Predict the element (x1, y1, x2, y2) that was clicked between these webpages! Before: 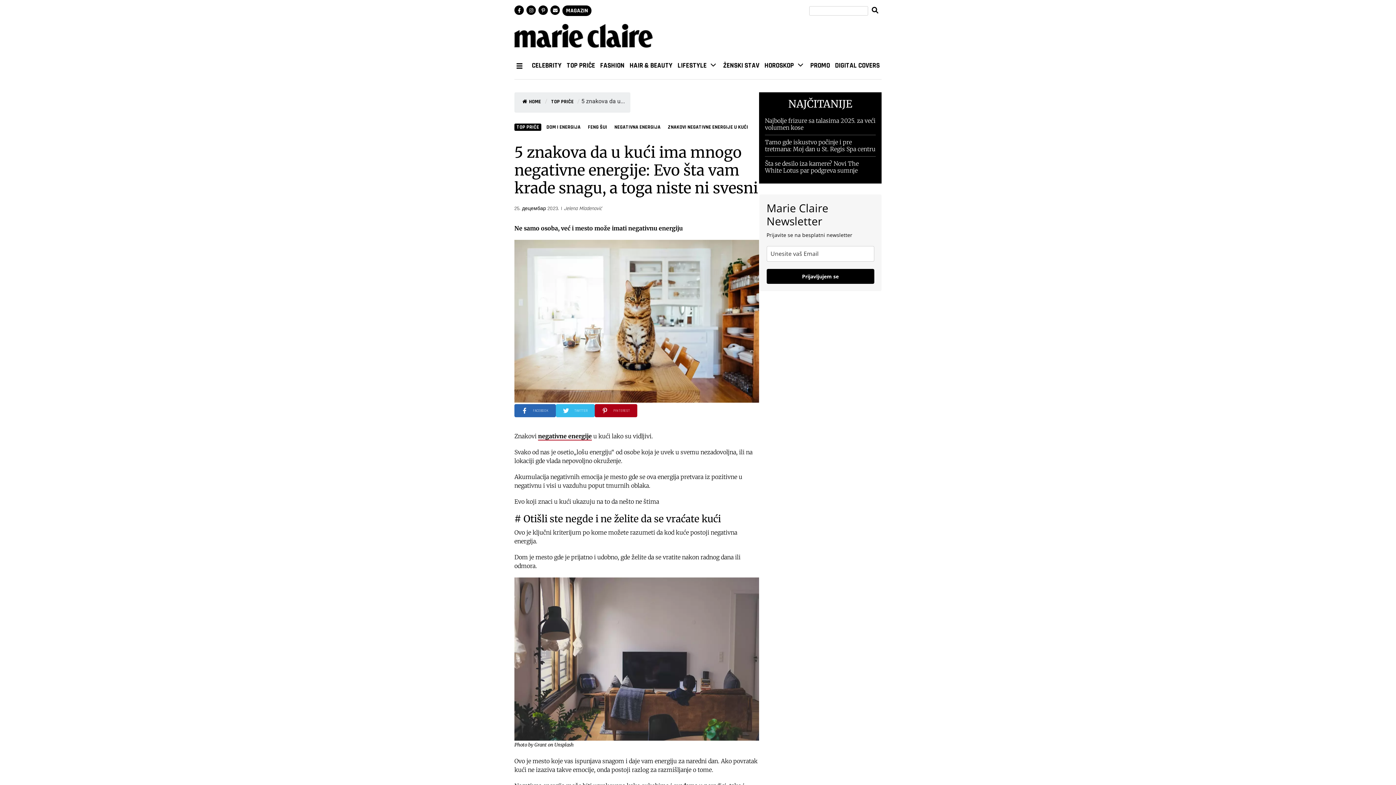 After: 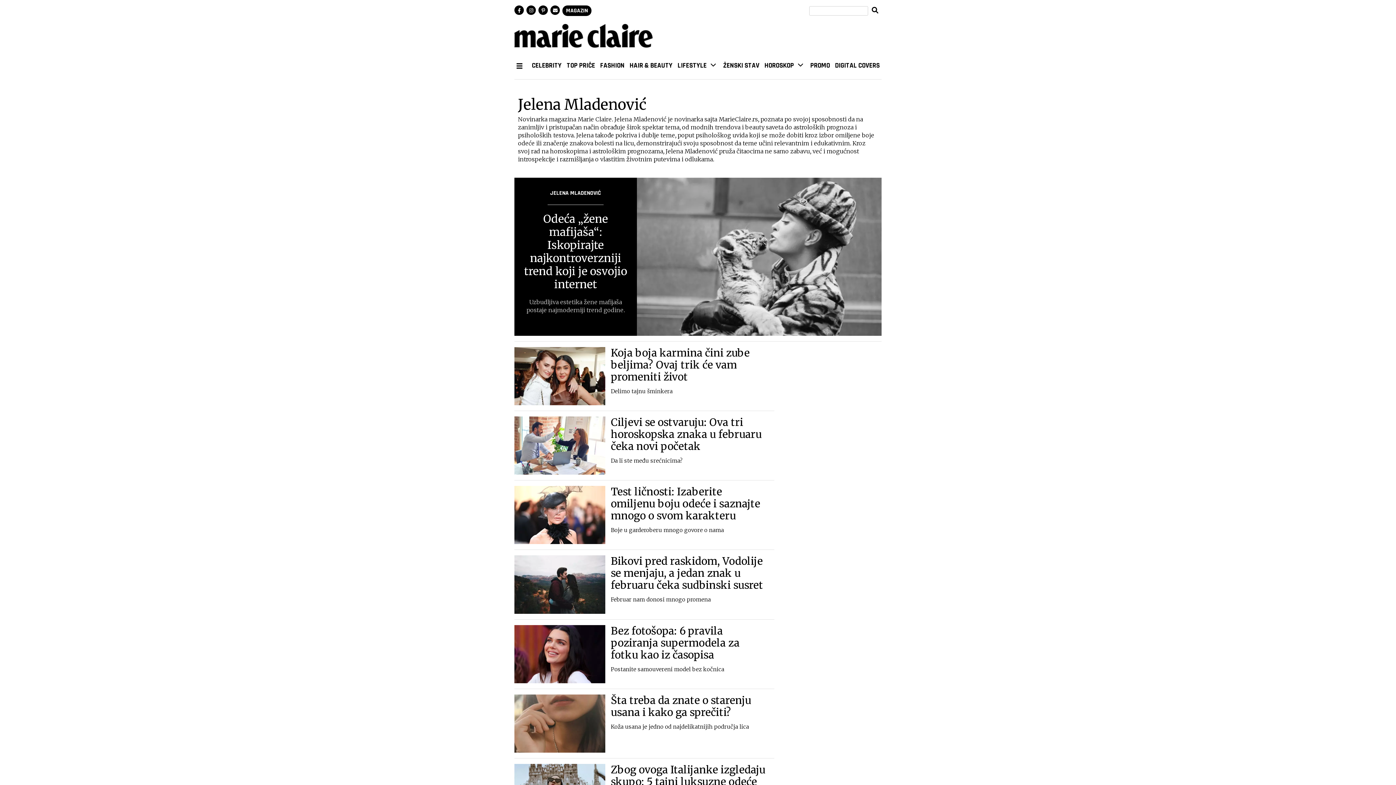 Action: label: Jelena Mladenović bbox: (564, 204, 602, 216)